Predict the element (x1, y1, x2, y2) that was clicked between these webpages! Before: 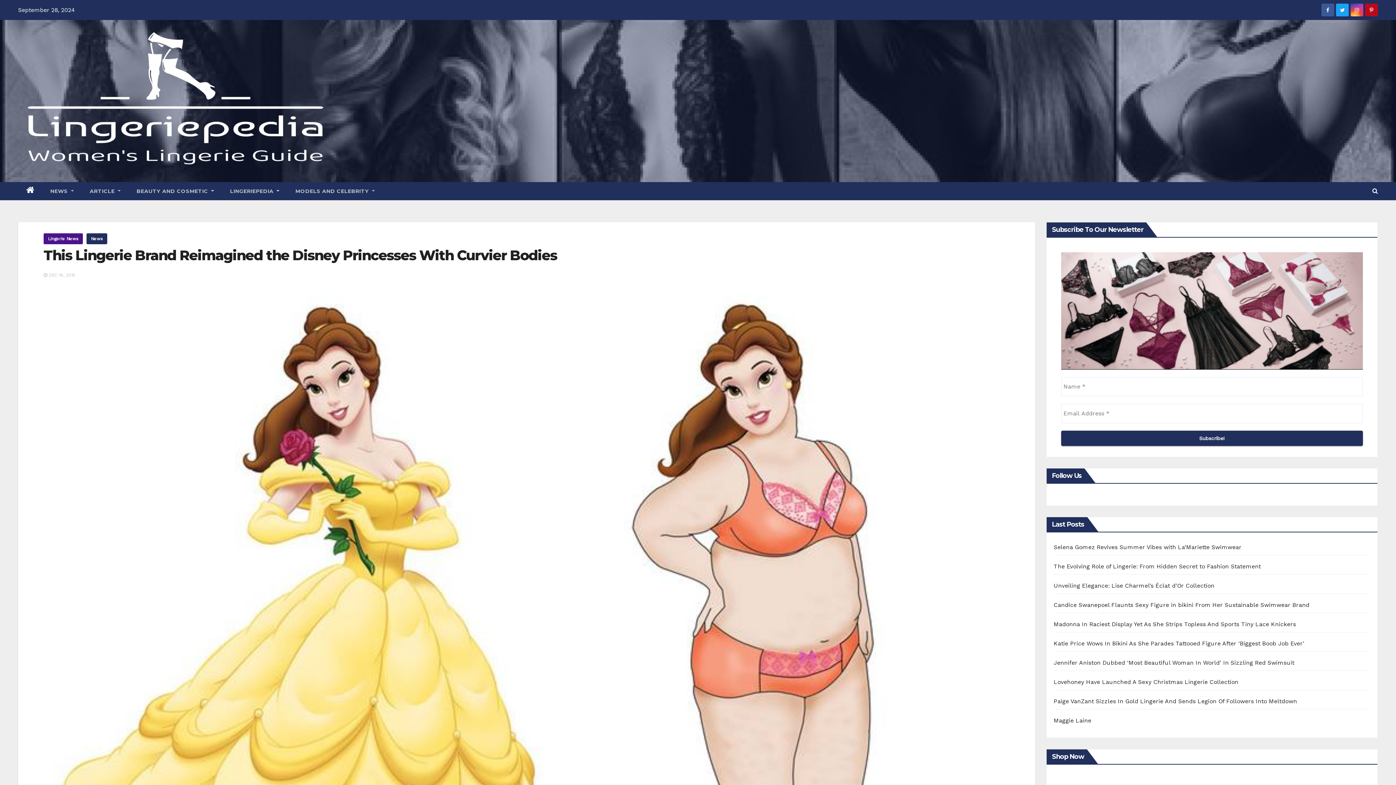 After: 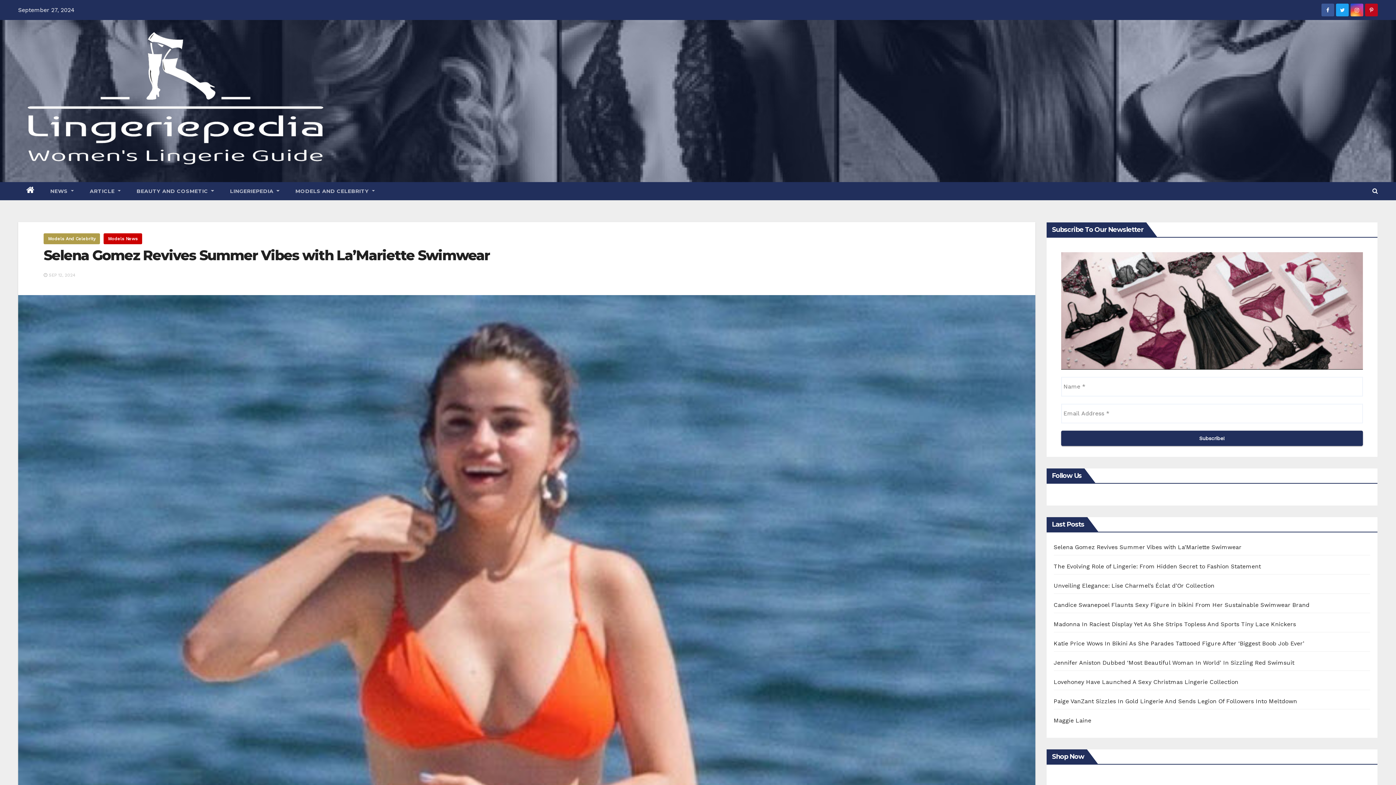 Action: bbox: (1054, 543, 1241, 550) label: Selena Gomez Revives Summer Vibes with La’Mariette Swimwear